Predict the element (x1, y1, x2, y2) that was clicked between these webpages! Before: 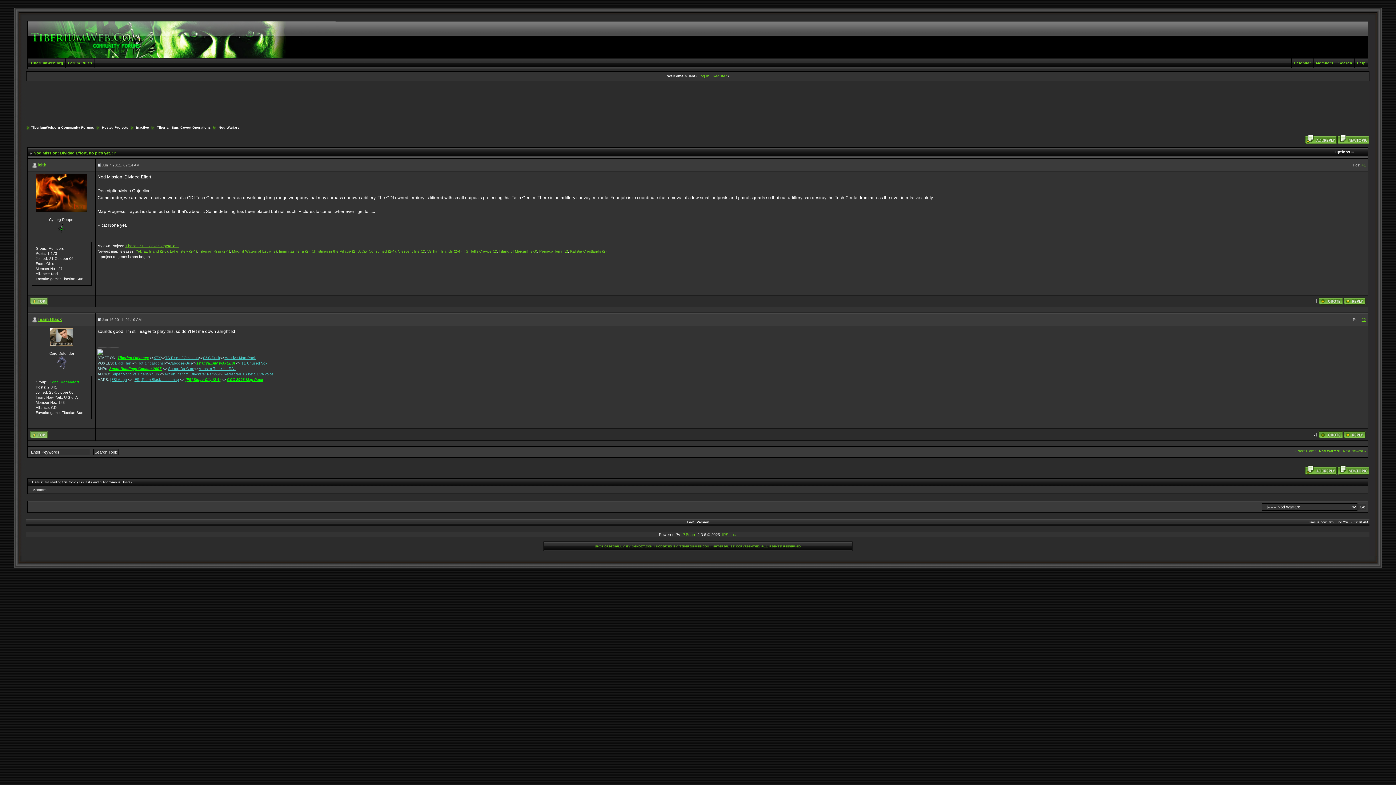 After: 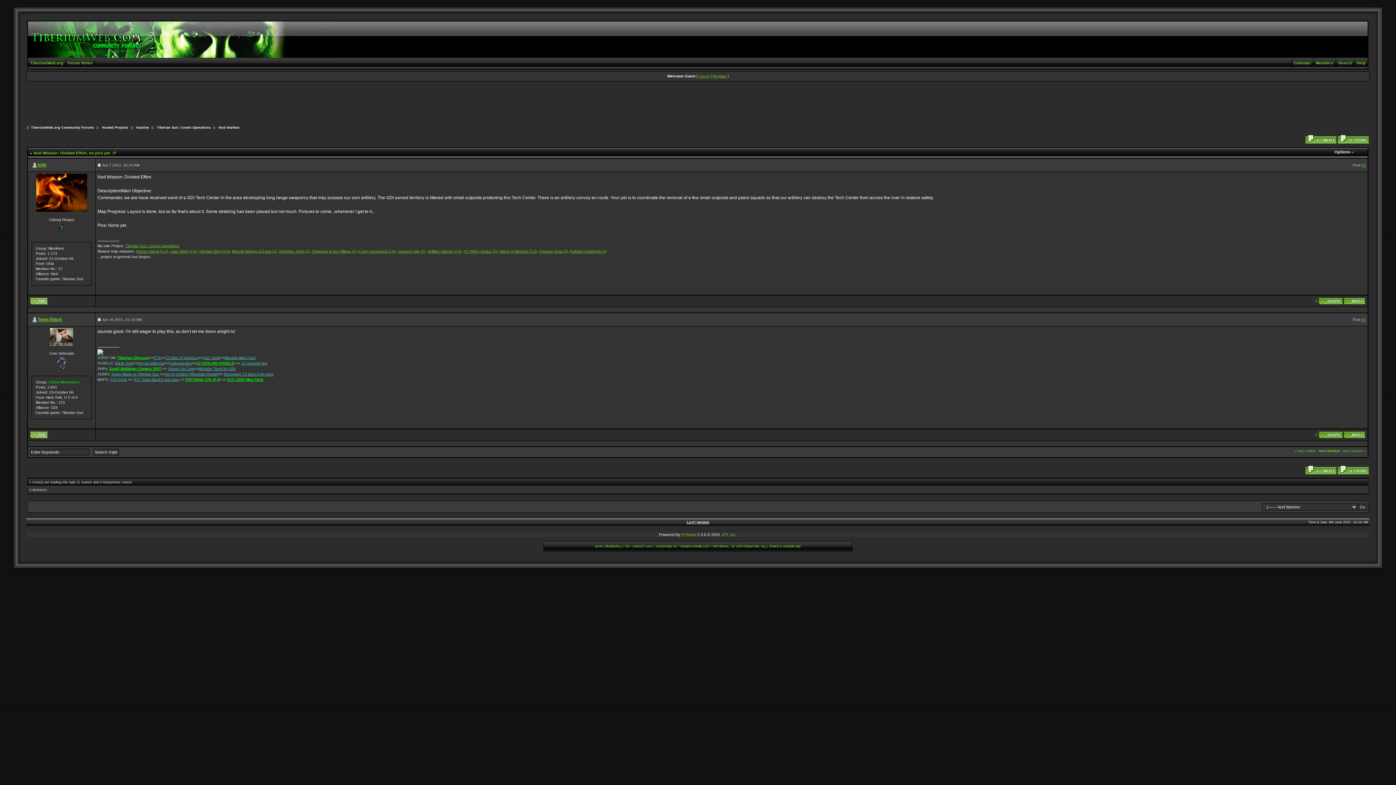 Action: bbox: (397, 249, 425, 253) label: Crescent Isle (2)